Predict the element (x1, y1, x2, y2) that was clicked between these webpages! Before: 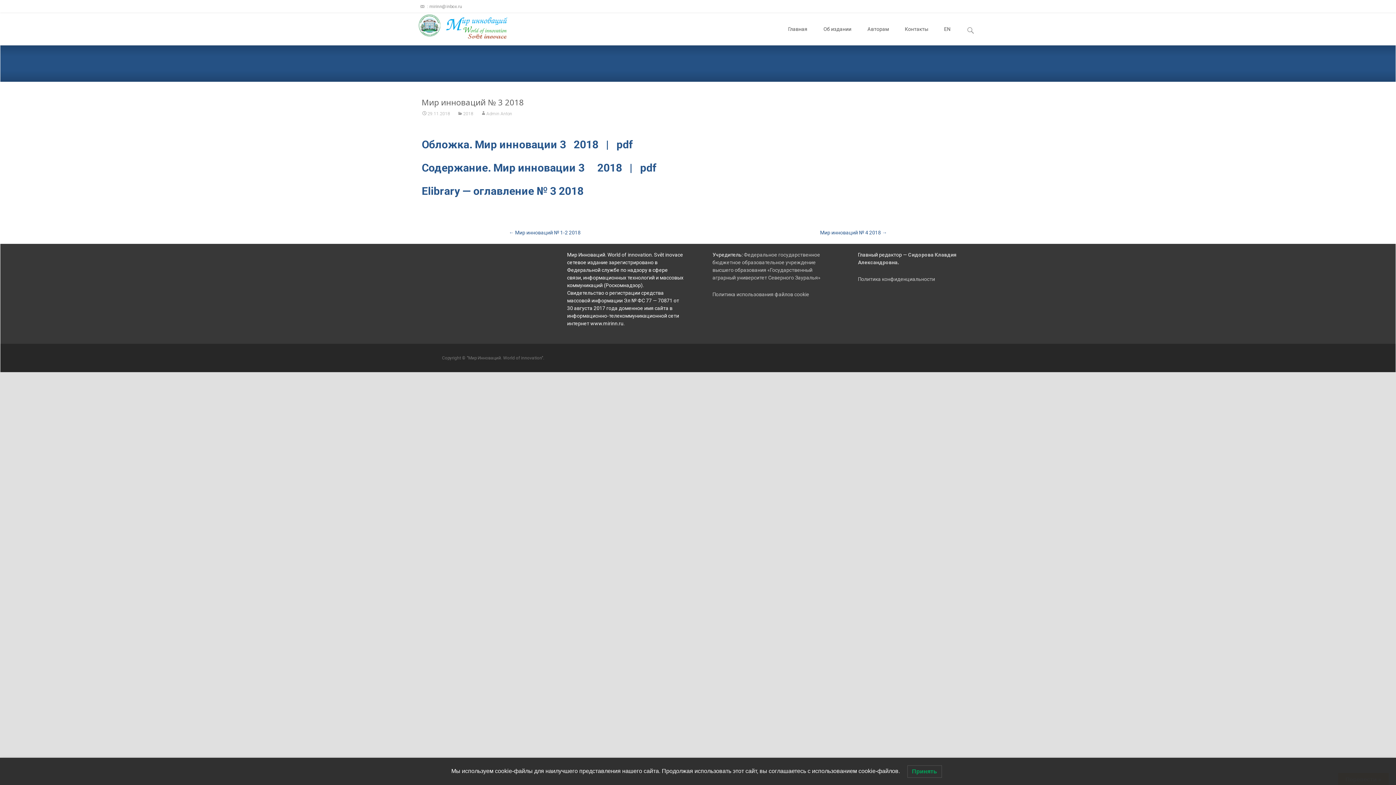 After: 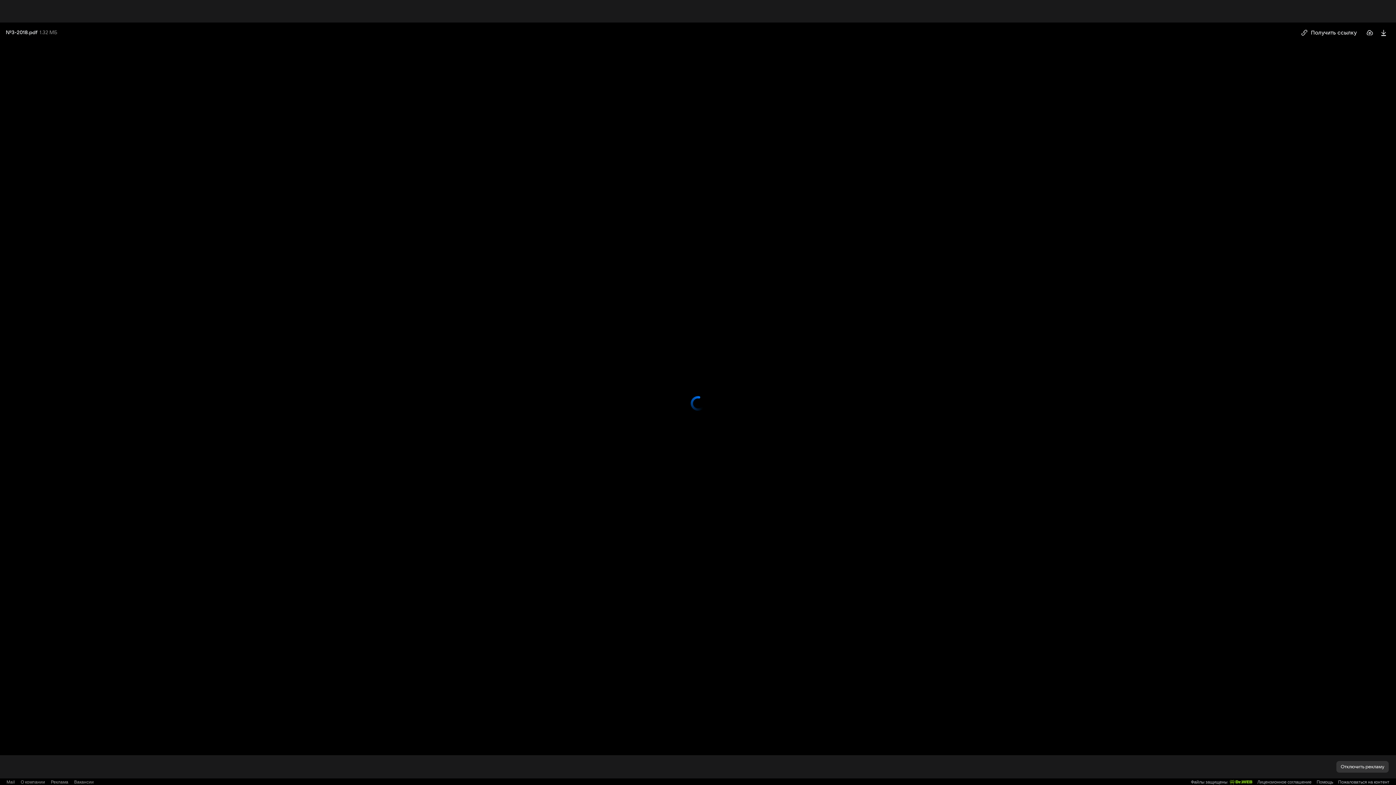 Action: bbox: (421, 161, 657, 174) label: Содержание. Мир инновации 3     2018   |   pdf